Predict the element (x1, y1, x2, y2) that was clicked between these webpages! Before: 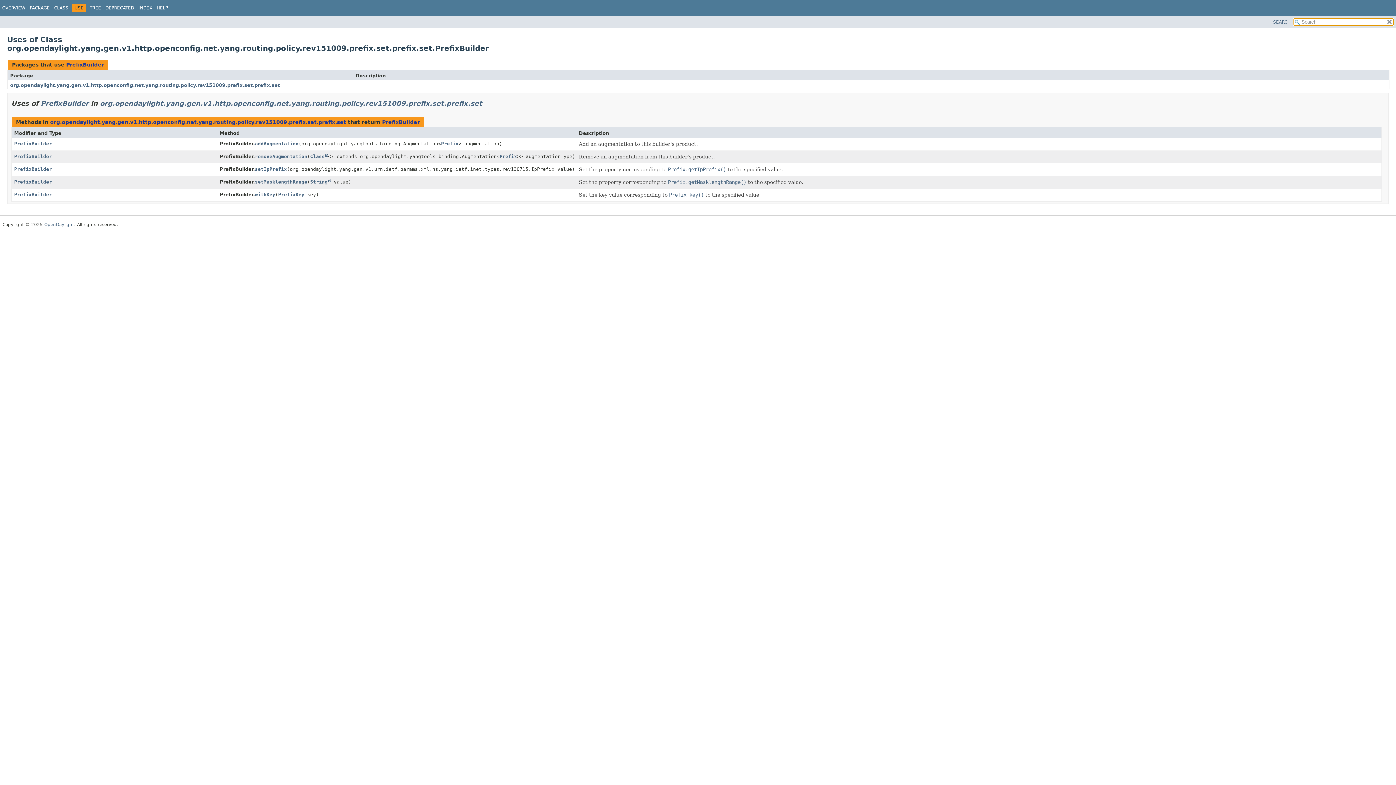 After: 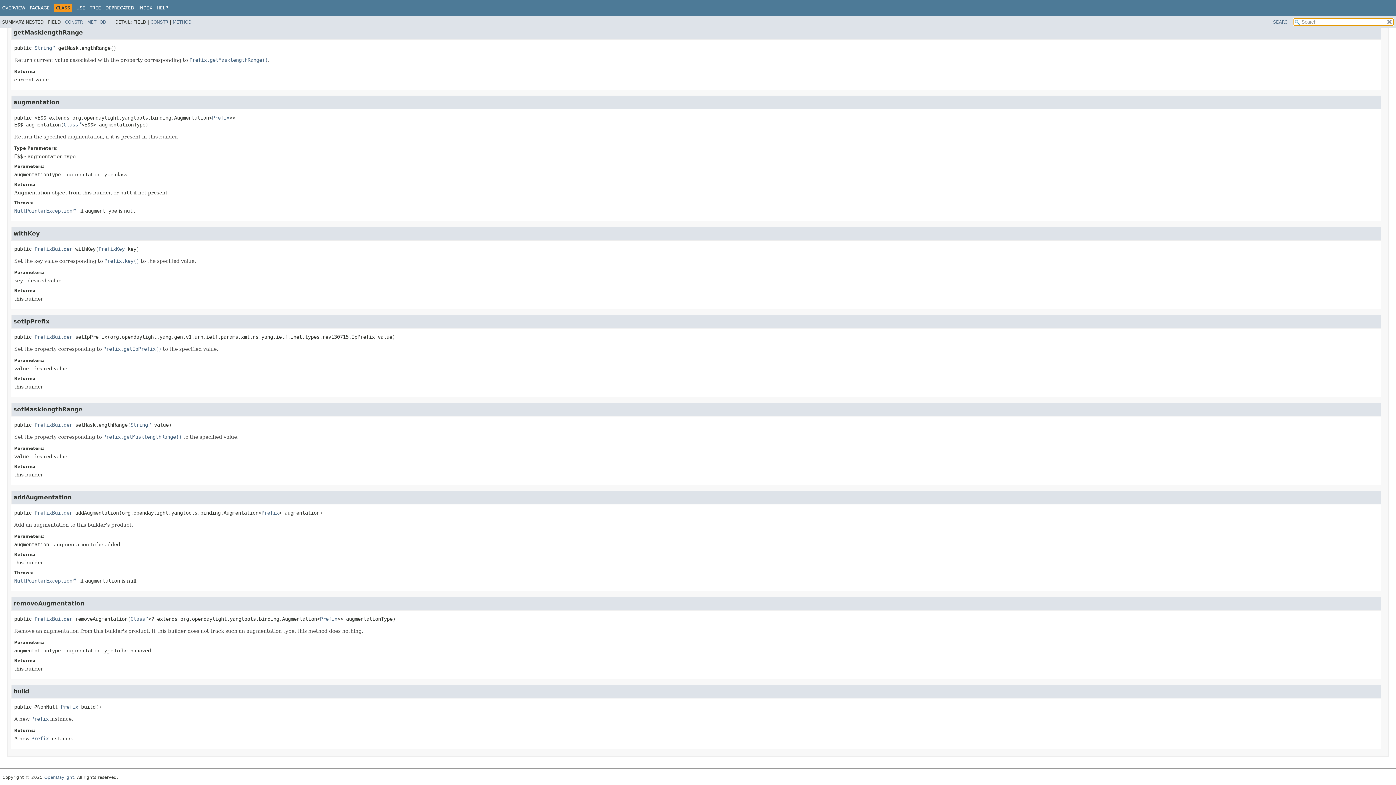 Action: label: addAugmentation bbox: (254, 140, 298, 146)